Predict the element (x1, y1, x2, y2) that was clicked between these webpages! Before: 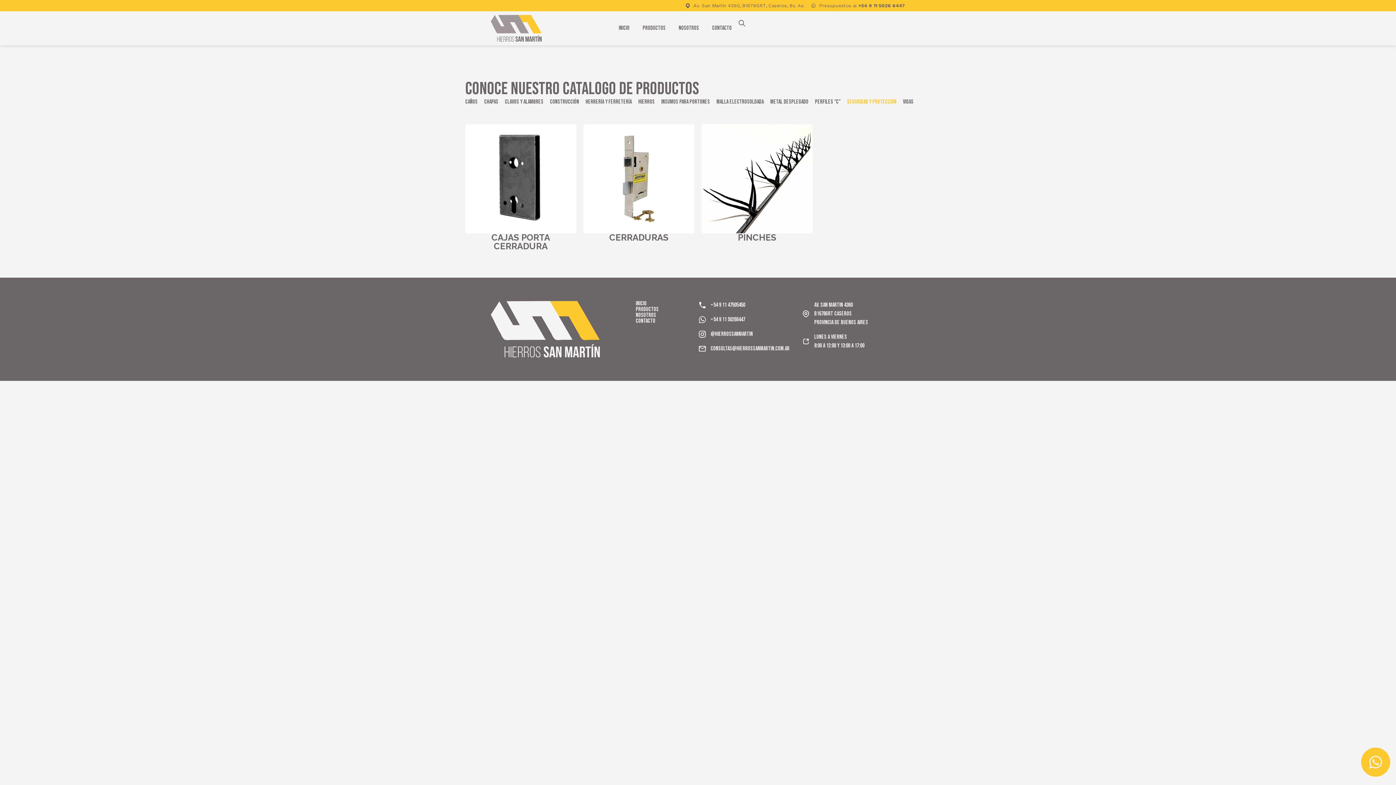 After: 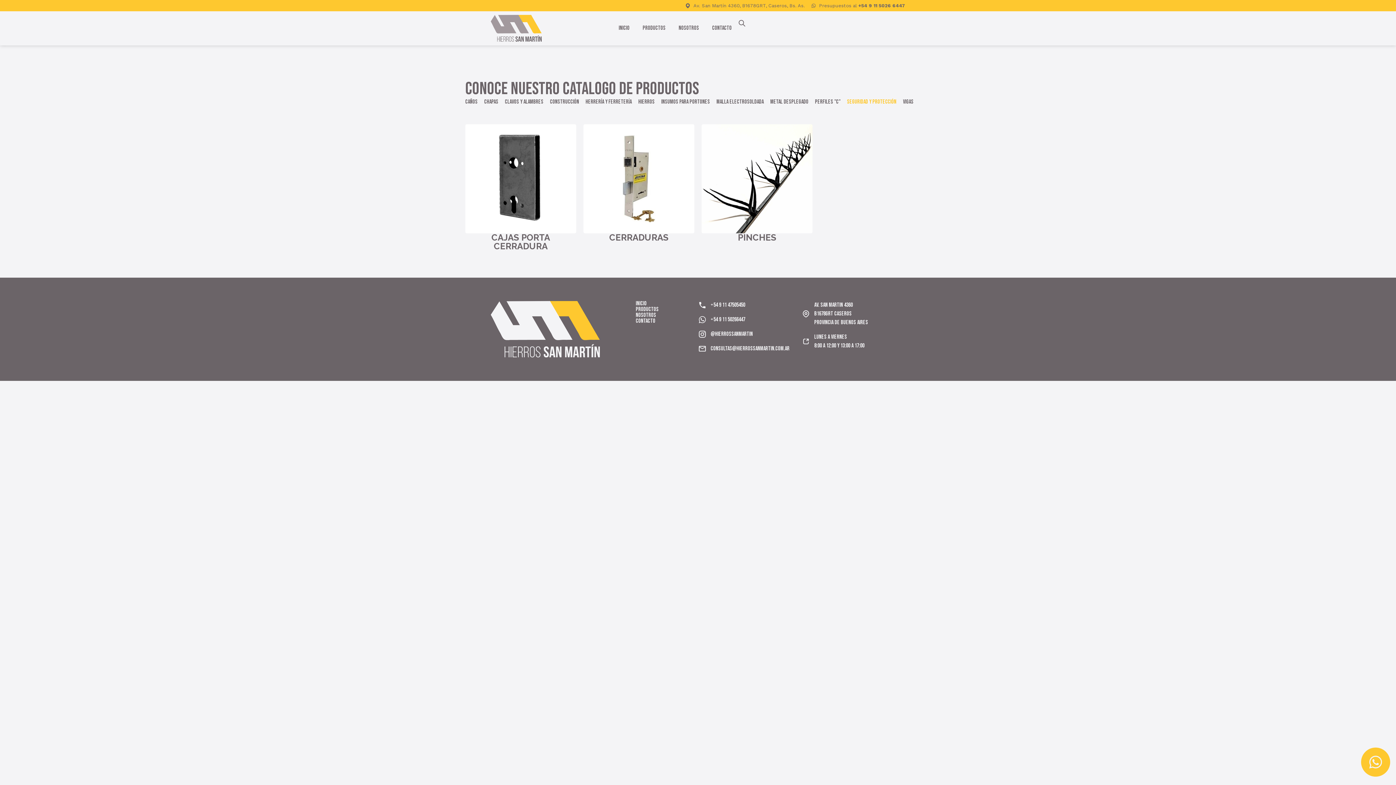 Action: bbox: (698, 330, 785, 338) label: @hierrossanmartin